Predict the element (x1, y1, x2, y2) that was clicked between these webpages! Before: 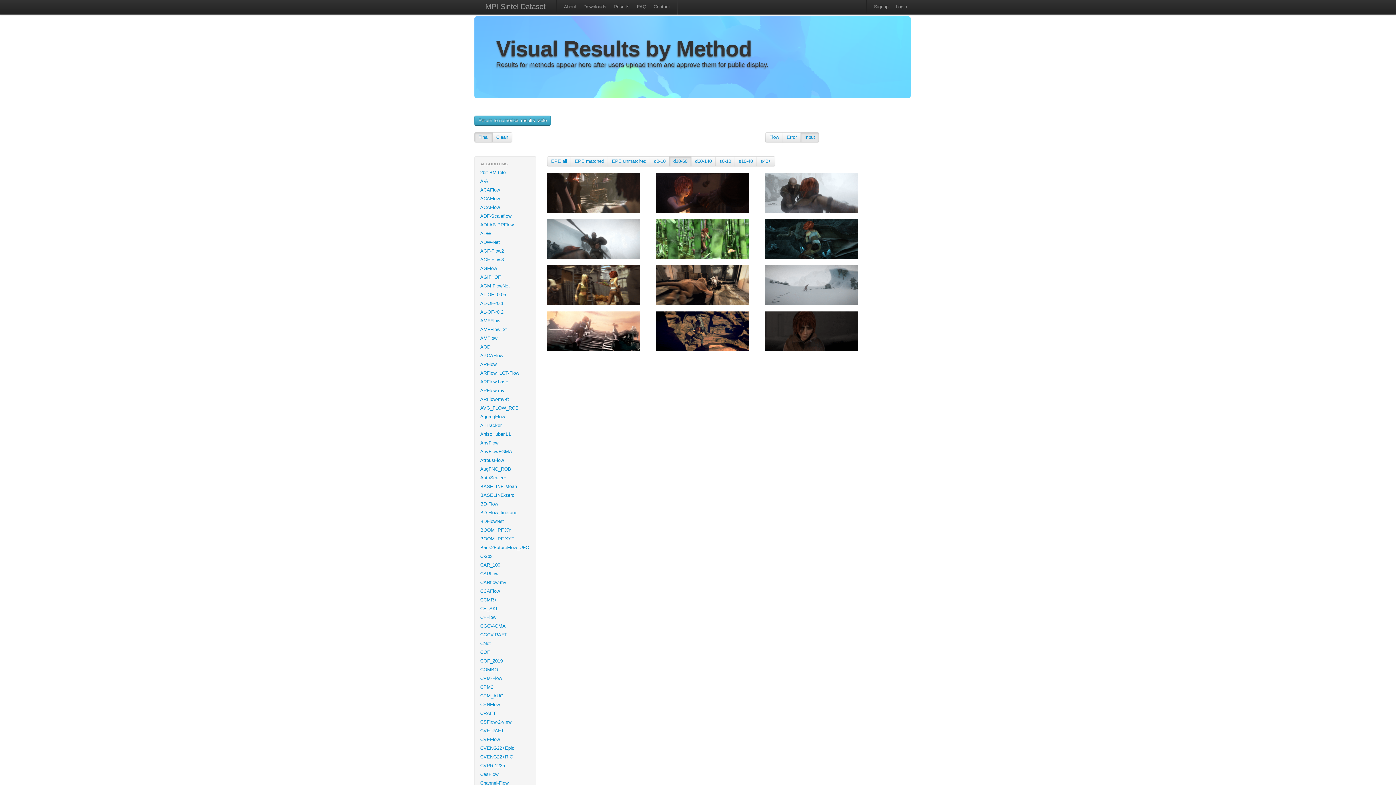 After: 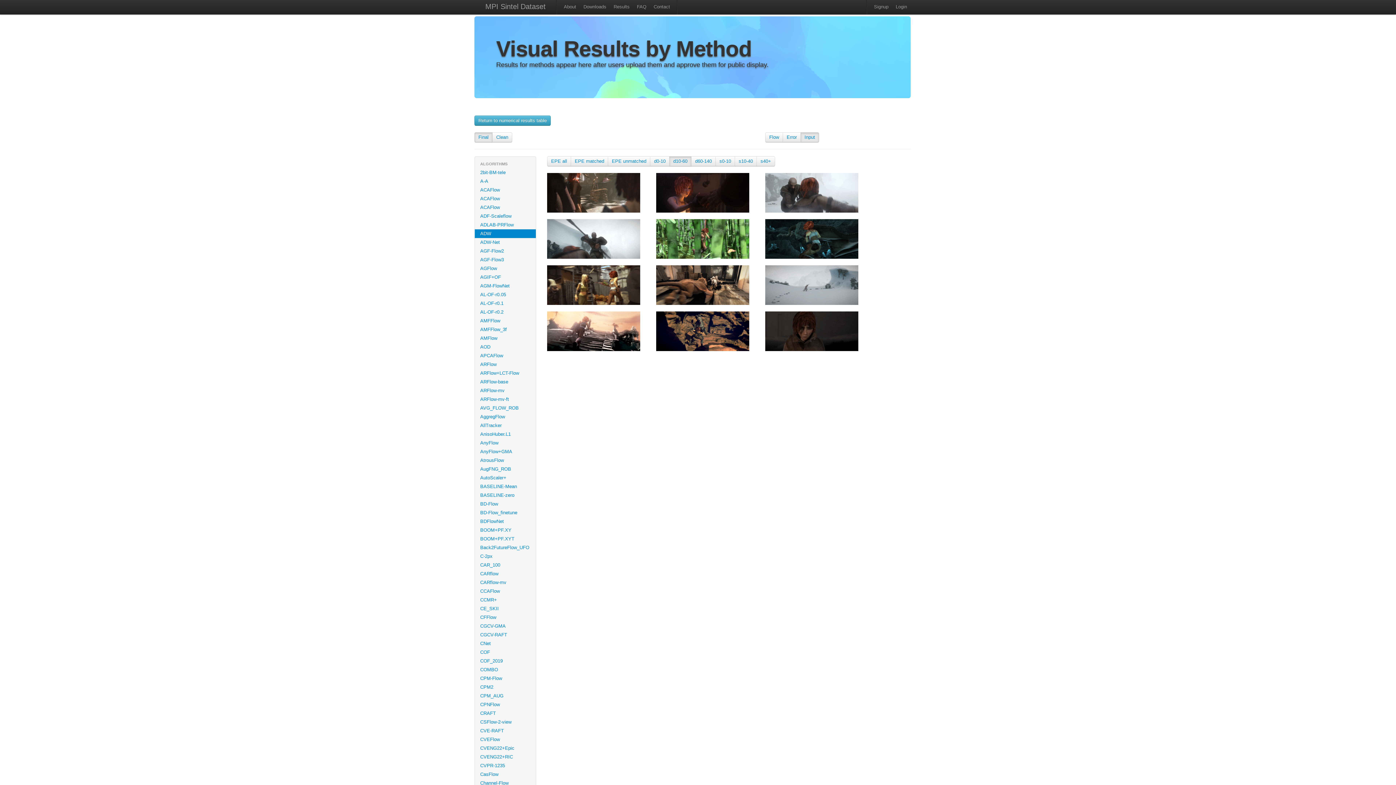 Action: label: ADW bbox: (474, 229, 536, 238)